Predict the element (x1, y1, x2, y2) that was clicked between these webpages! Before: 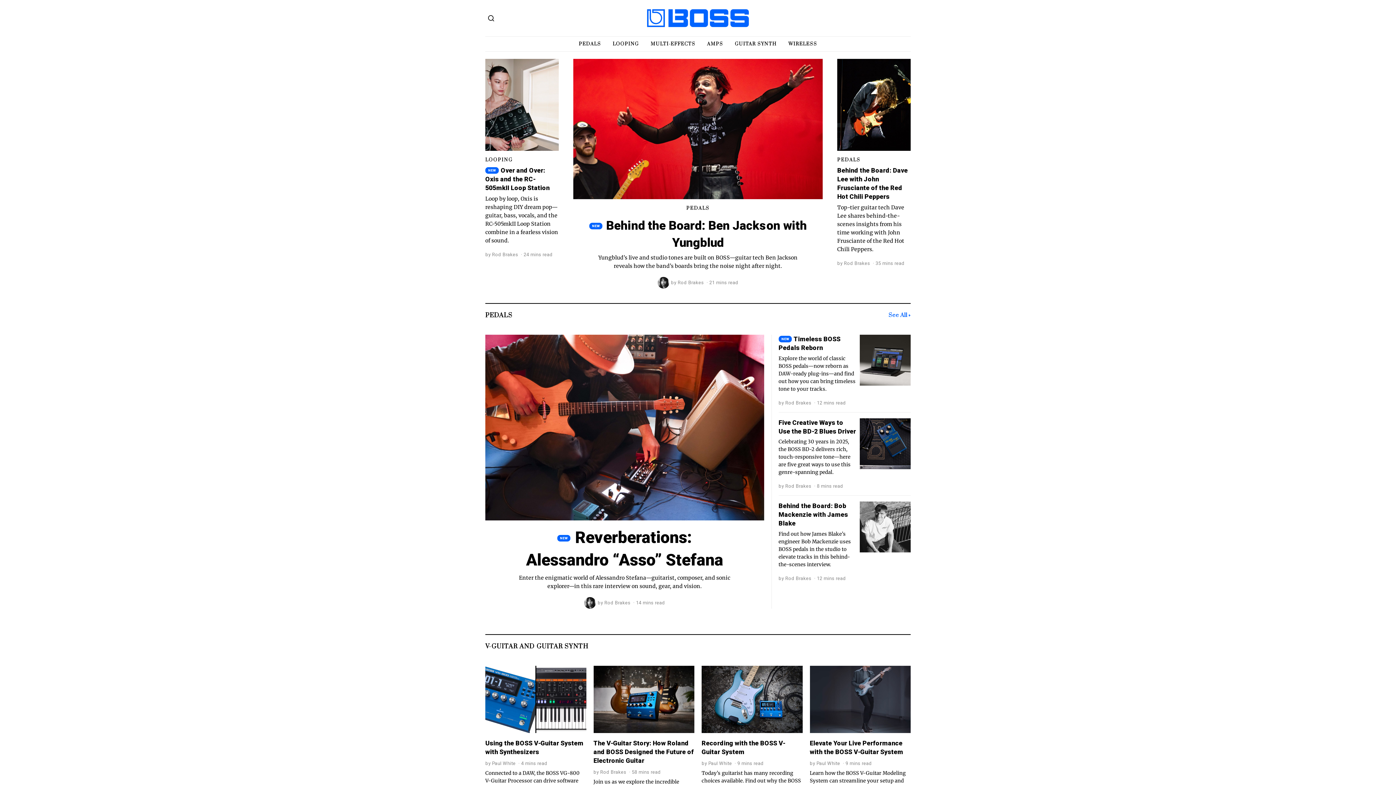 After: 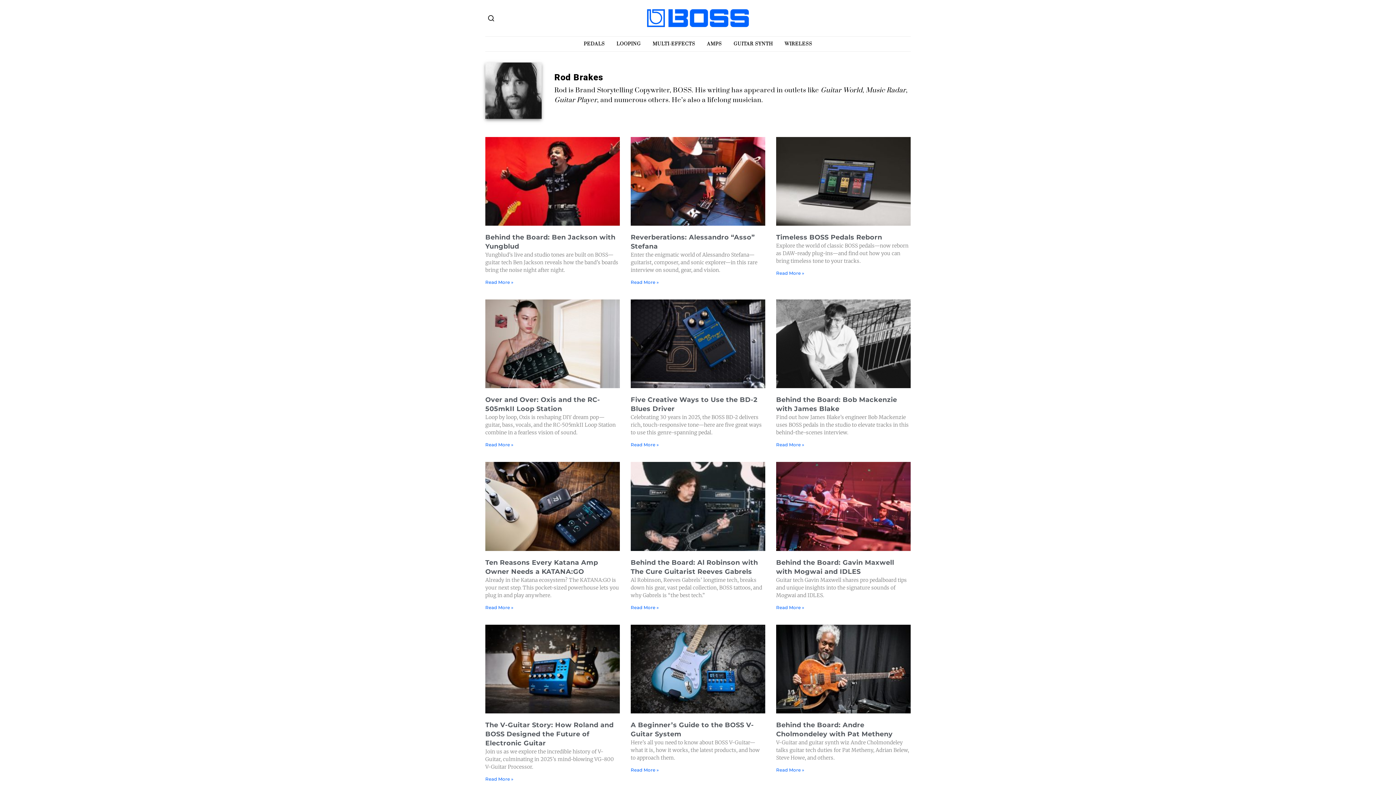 Action: label: Rod Brakes bbox: (844, 260, 870, 266)